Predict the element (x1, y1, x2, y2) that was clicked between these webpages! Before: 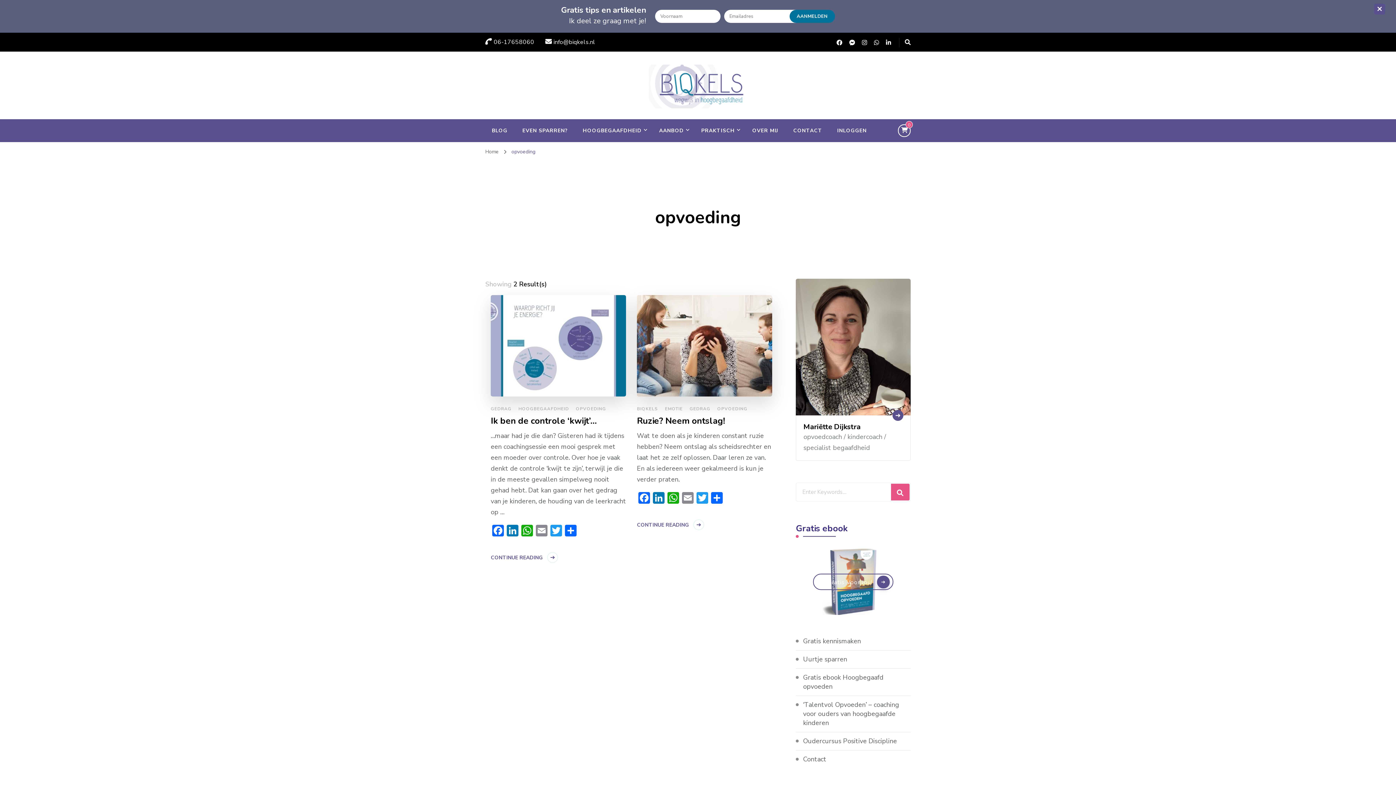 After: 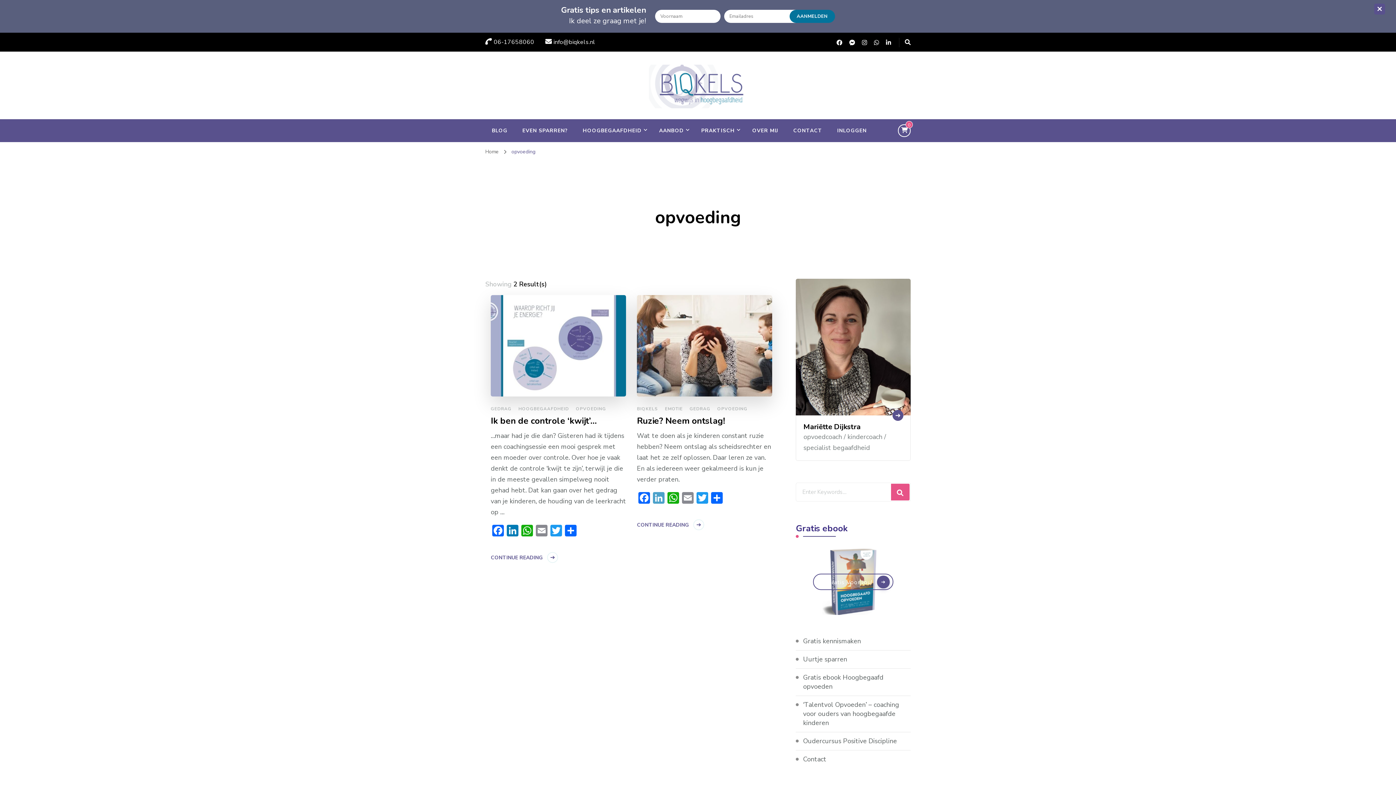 Action: bbox: (651, 492, 666, 506) label: LinkedIn